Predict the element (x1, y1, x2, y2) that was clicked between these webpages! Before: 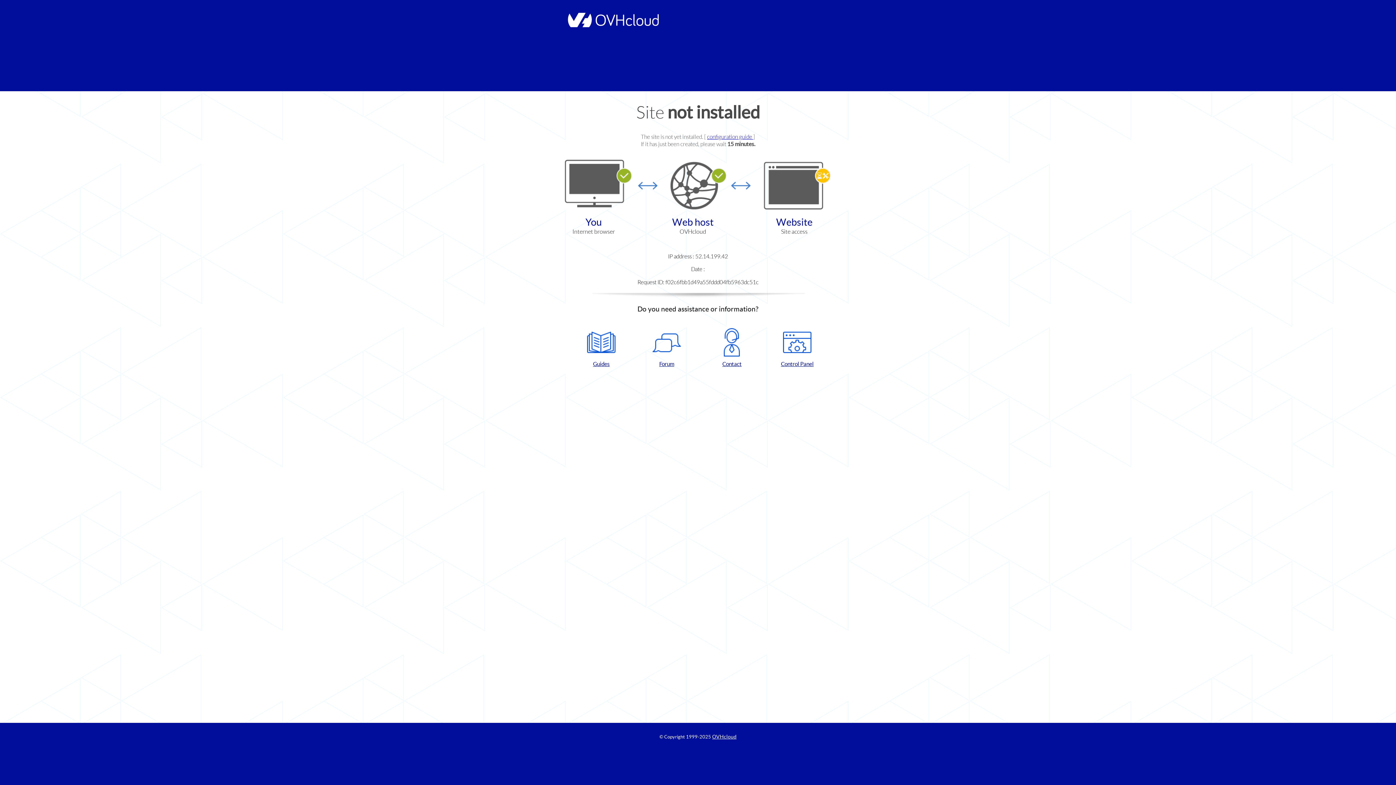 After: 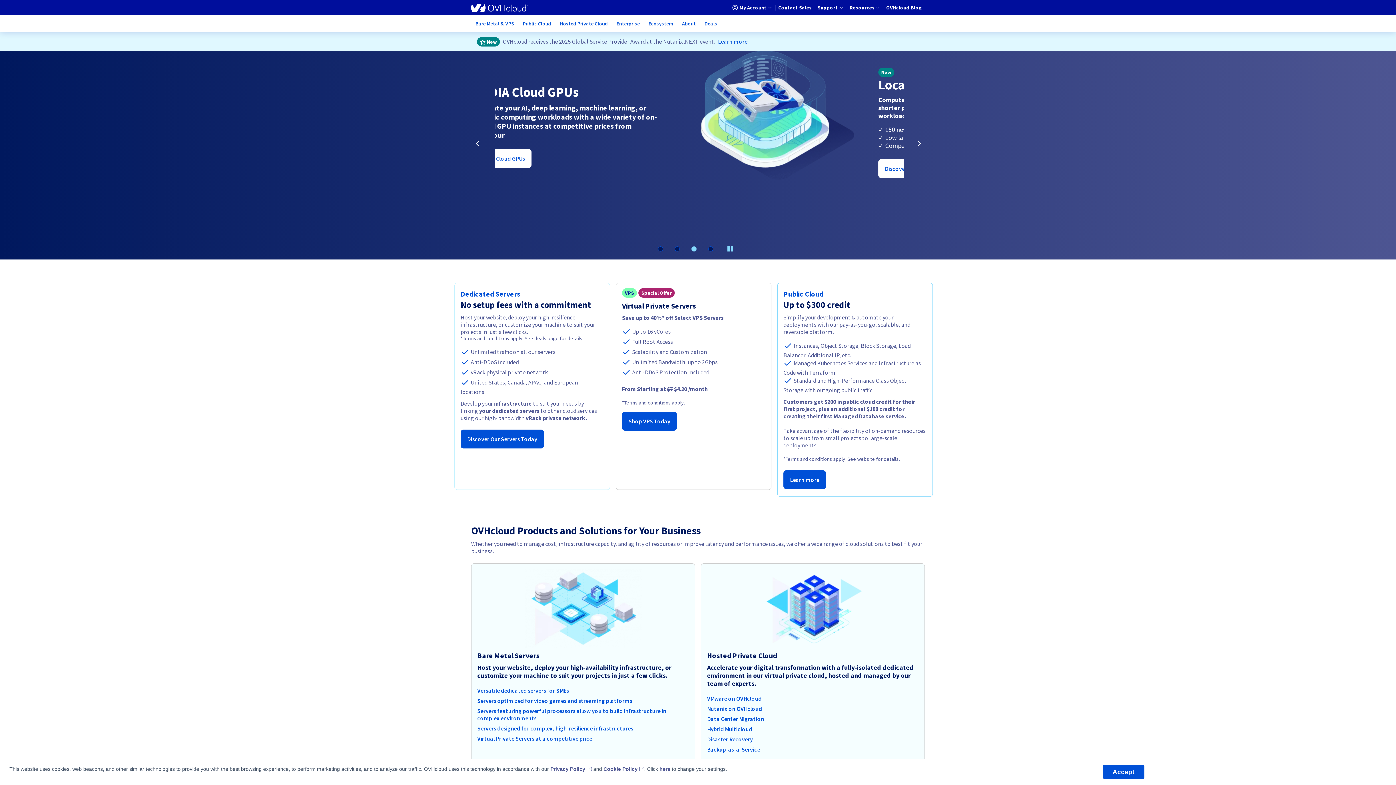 Action: label: OVHcloud bbox: (712, 734, 736, 740)